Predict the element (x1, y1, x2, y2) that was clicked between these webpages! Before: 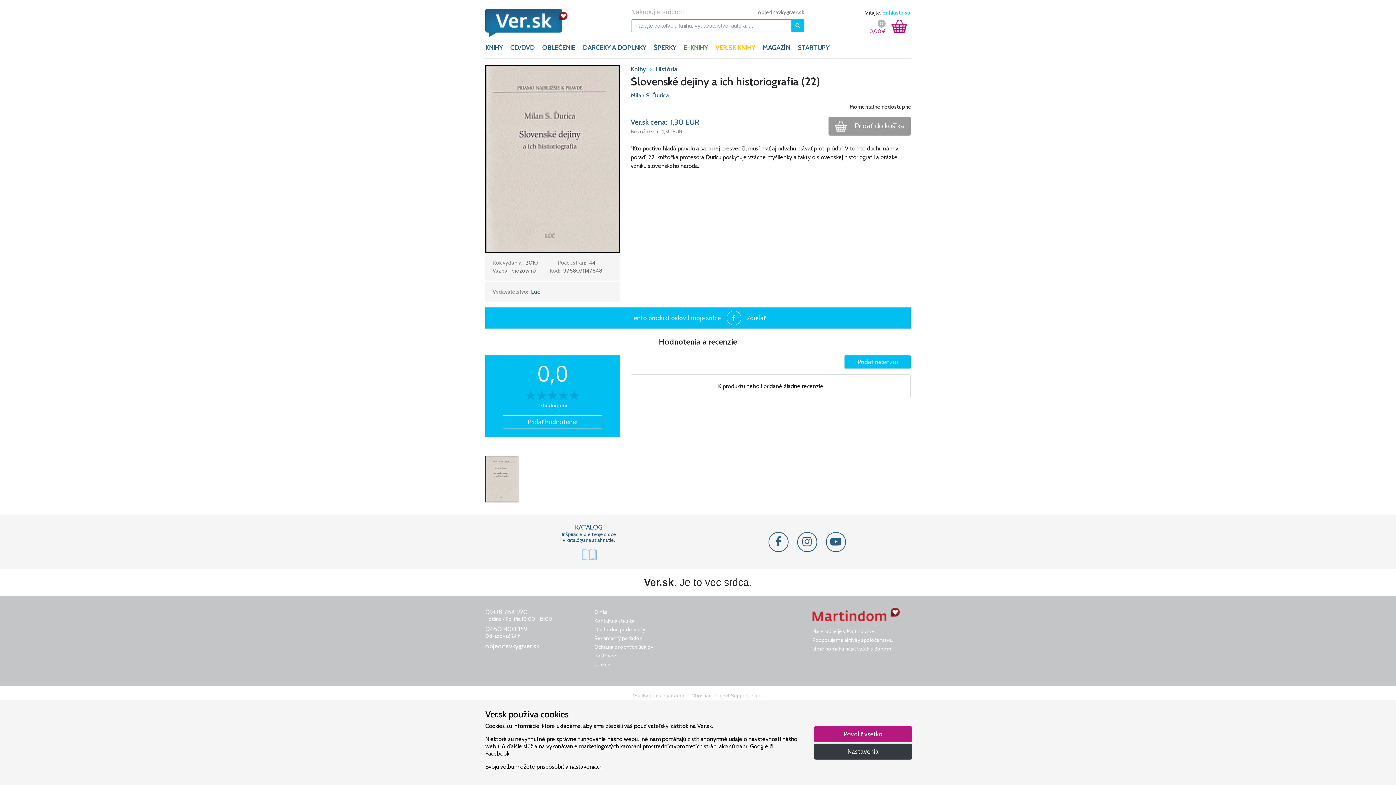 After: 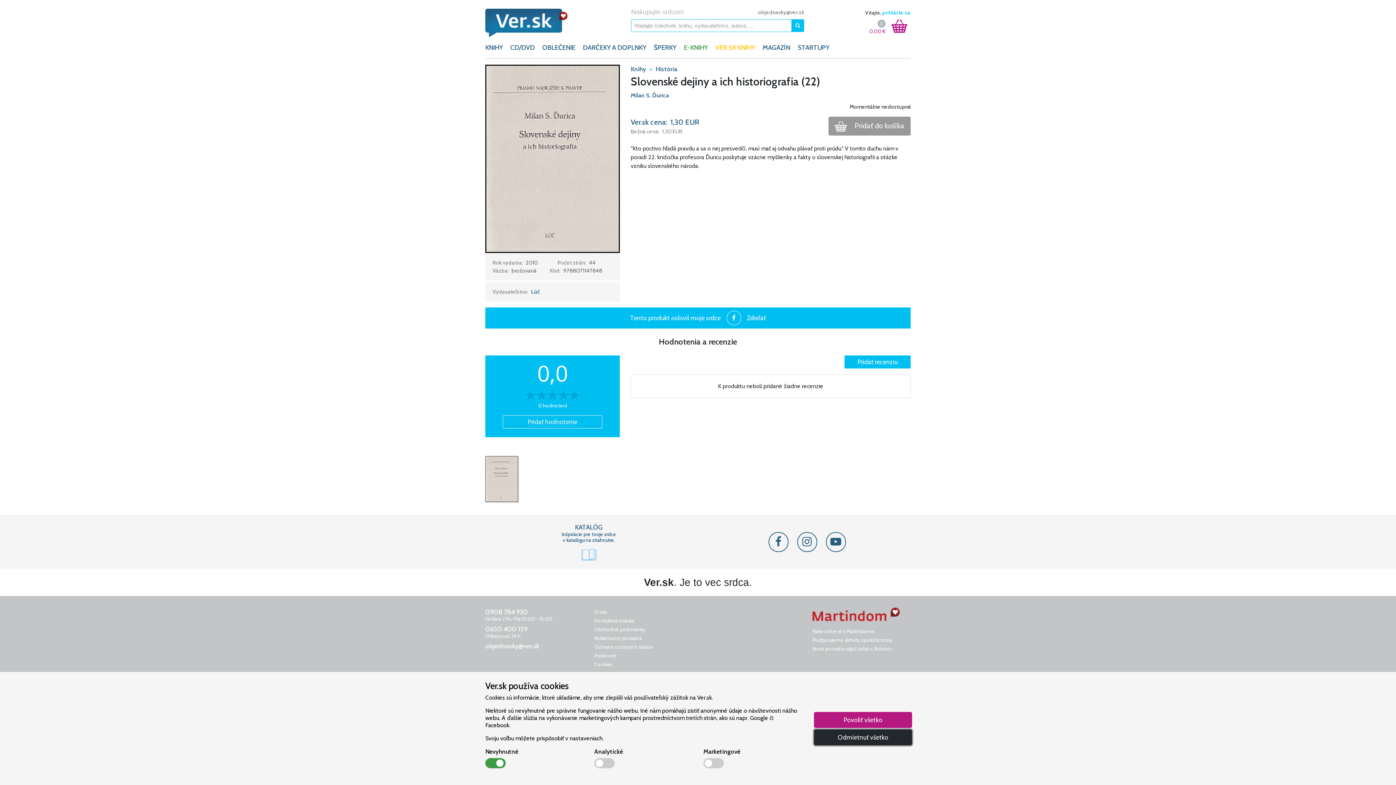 Action: label: Nastavenia bbox: (814, 743, 912, 759)